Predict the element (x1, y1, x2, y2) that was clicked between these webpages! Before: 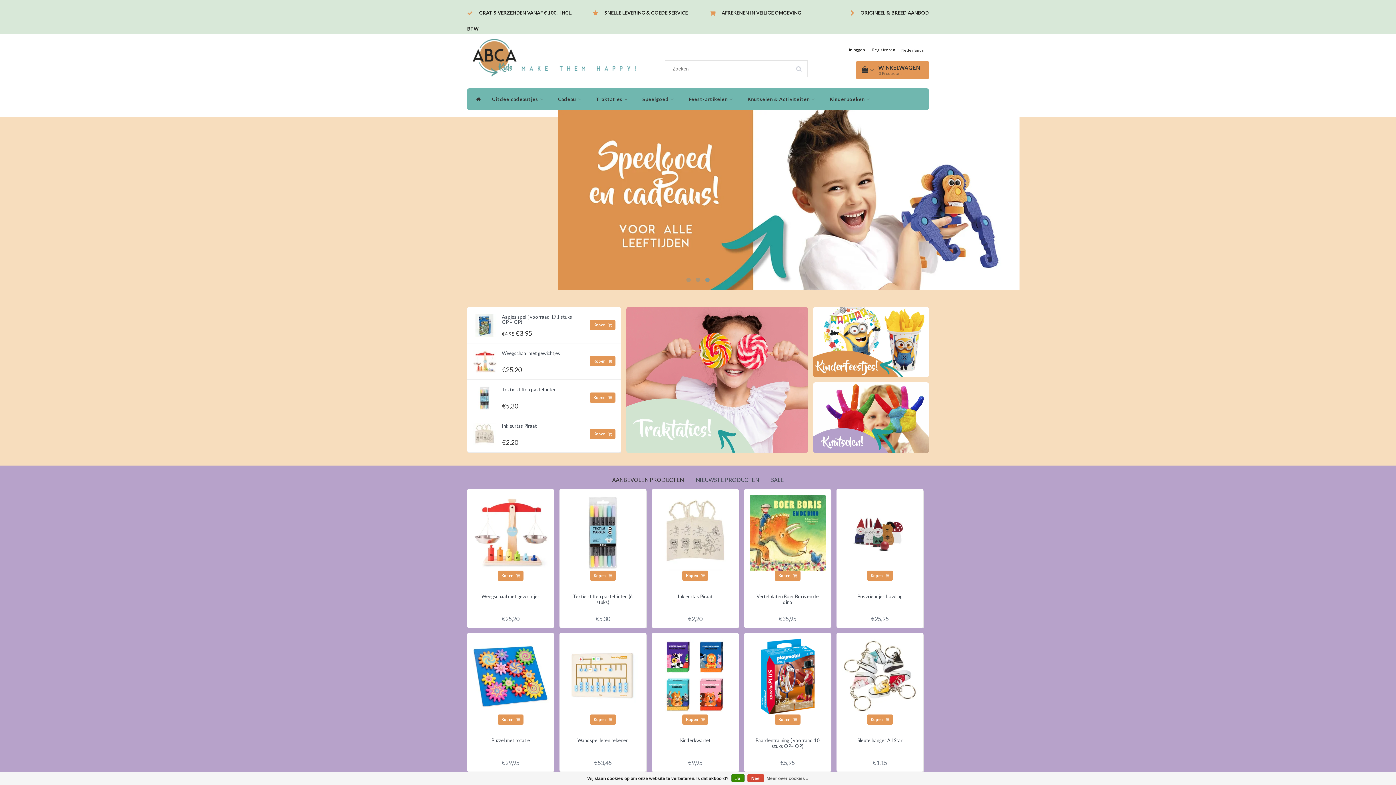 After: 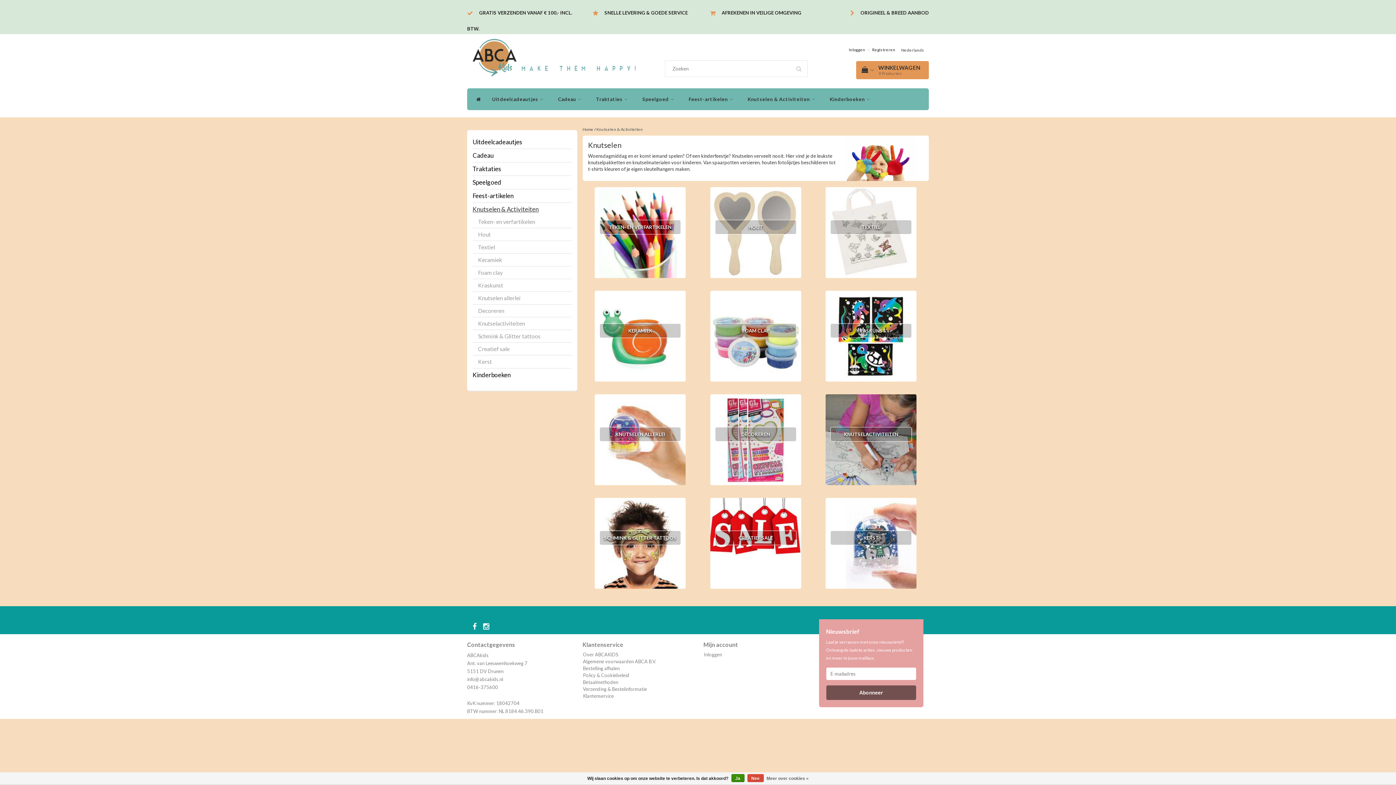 Action: label: Knutselen & Activiteiten  bbox: (742, 88, 824, 110)